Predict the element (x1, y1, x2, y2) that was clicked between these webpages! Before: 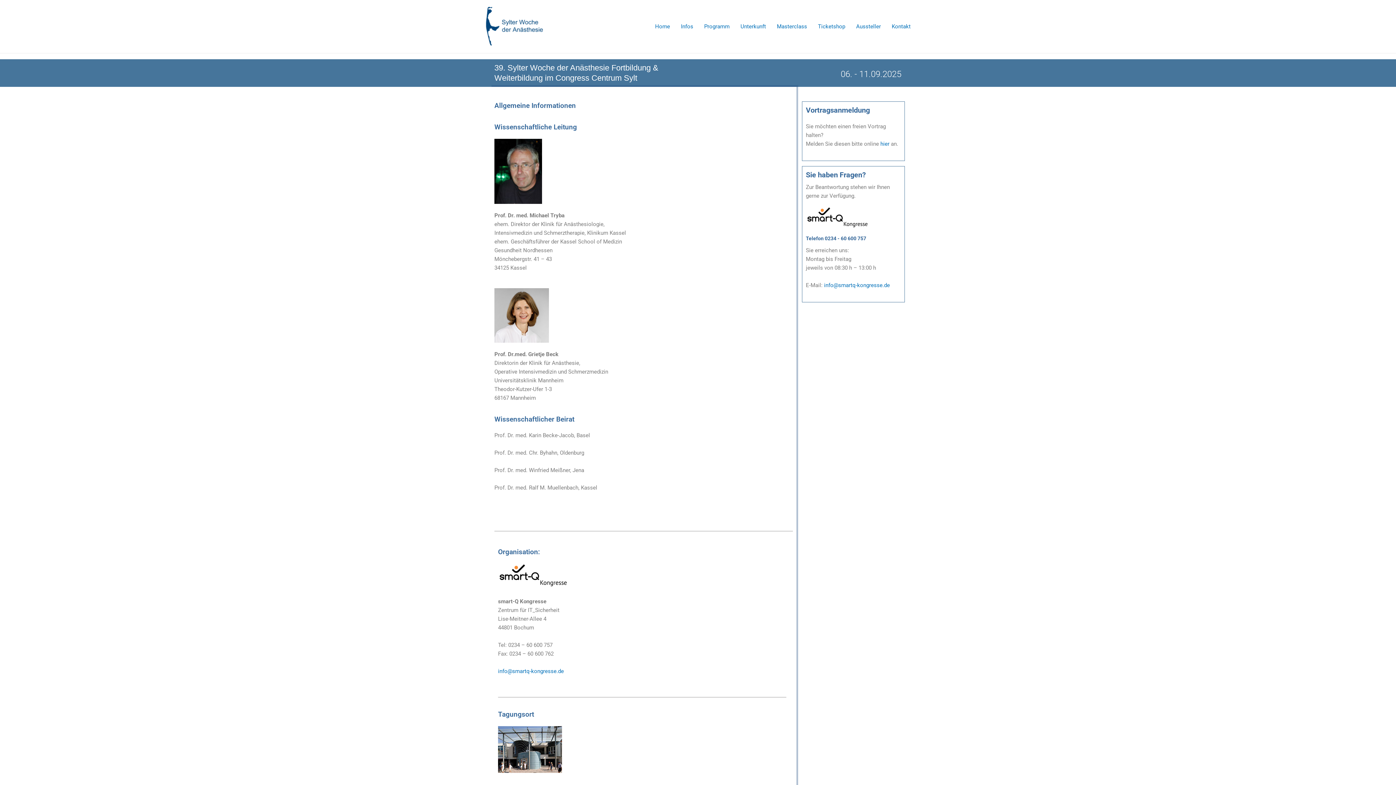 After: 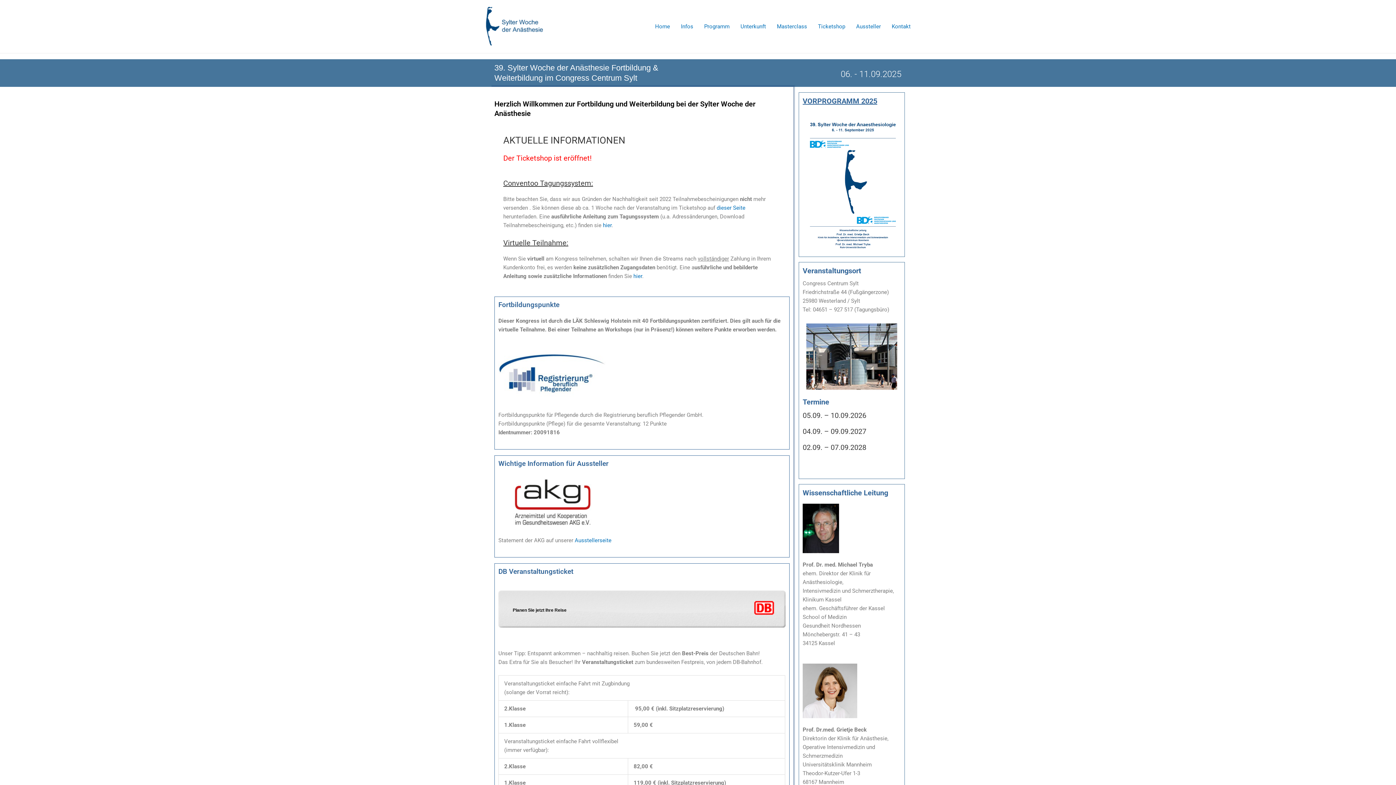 Action: bbox: (480, 22, 552, 29)